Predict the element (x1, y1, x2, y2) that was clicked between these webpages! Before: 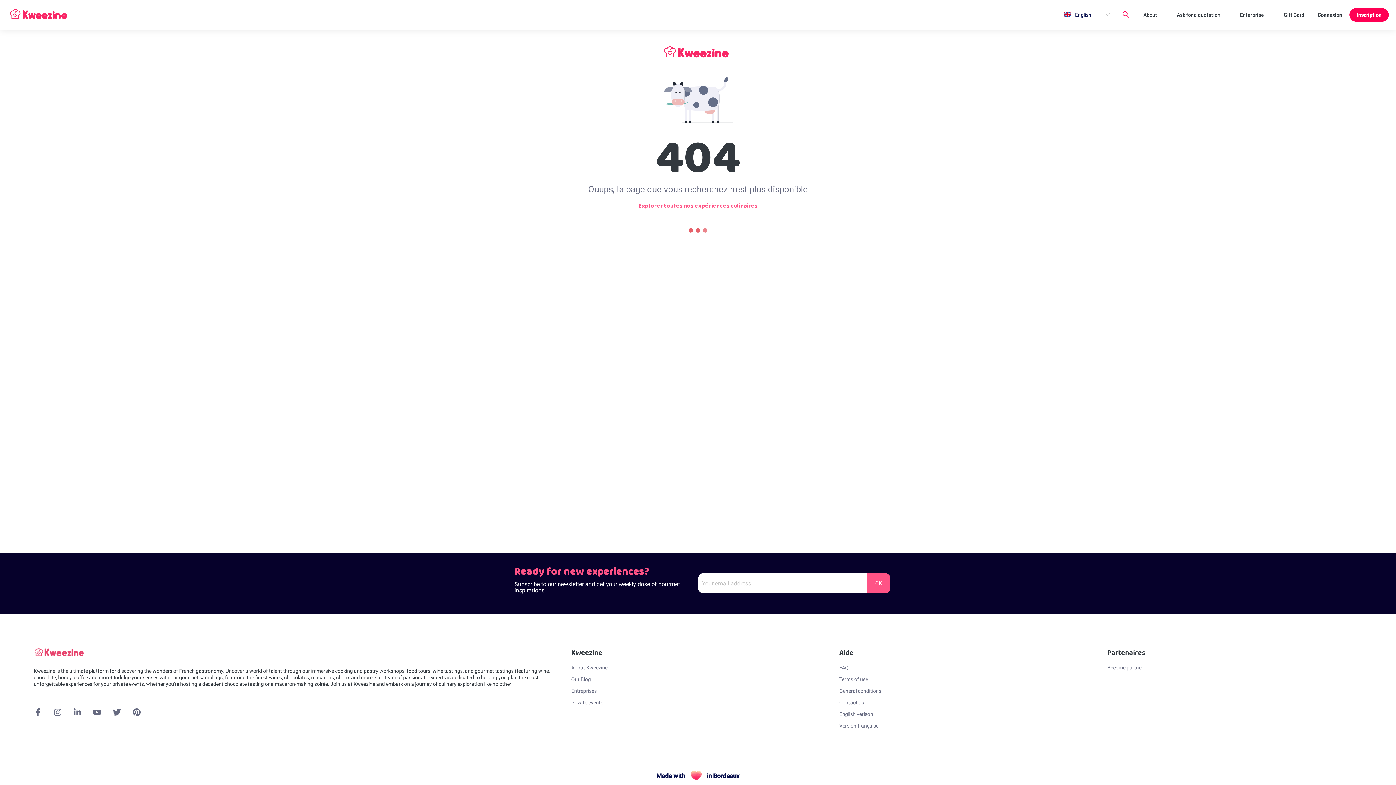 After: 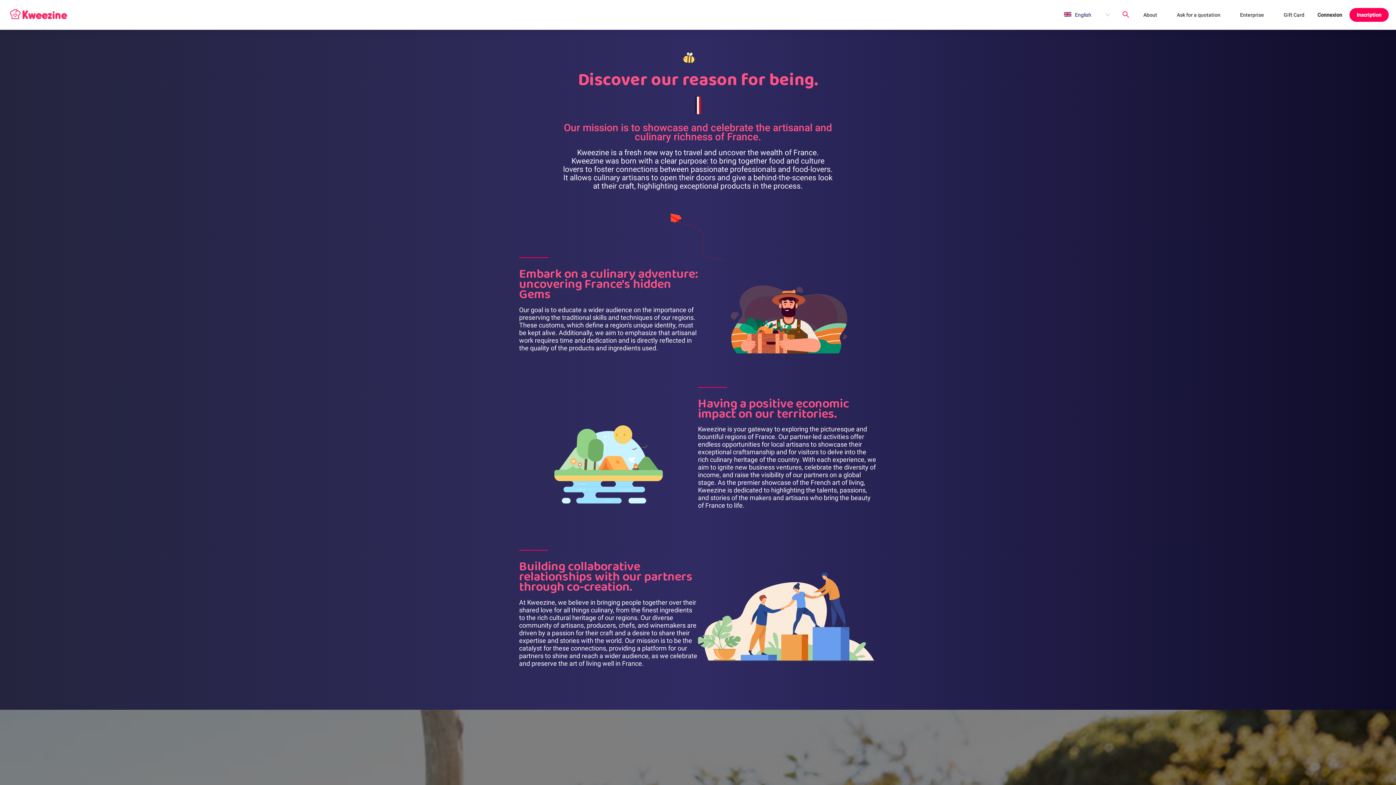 Action: label: About Kweezine bbox: (571, 662, 824, 673)